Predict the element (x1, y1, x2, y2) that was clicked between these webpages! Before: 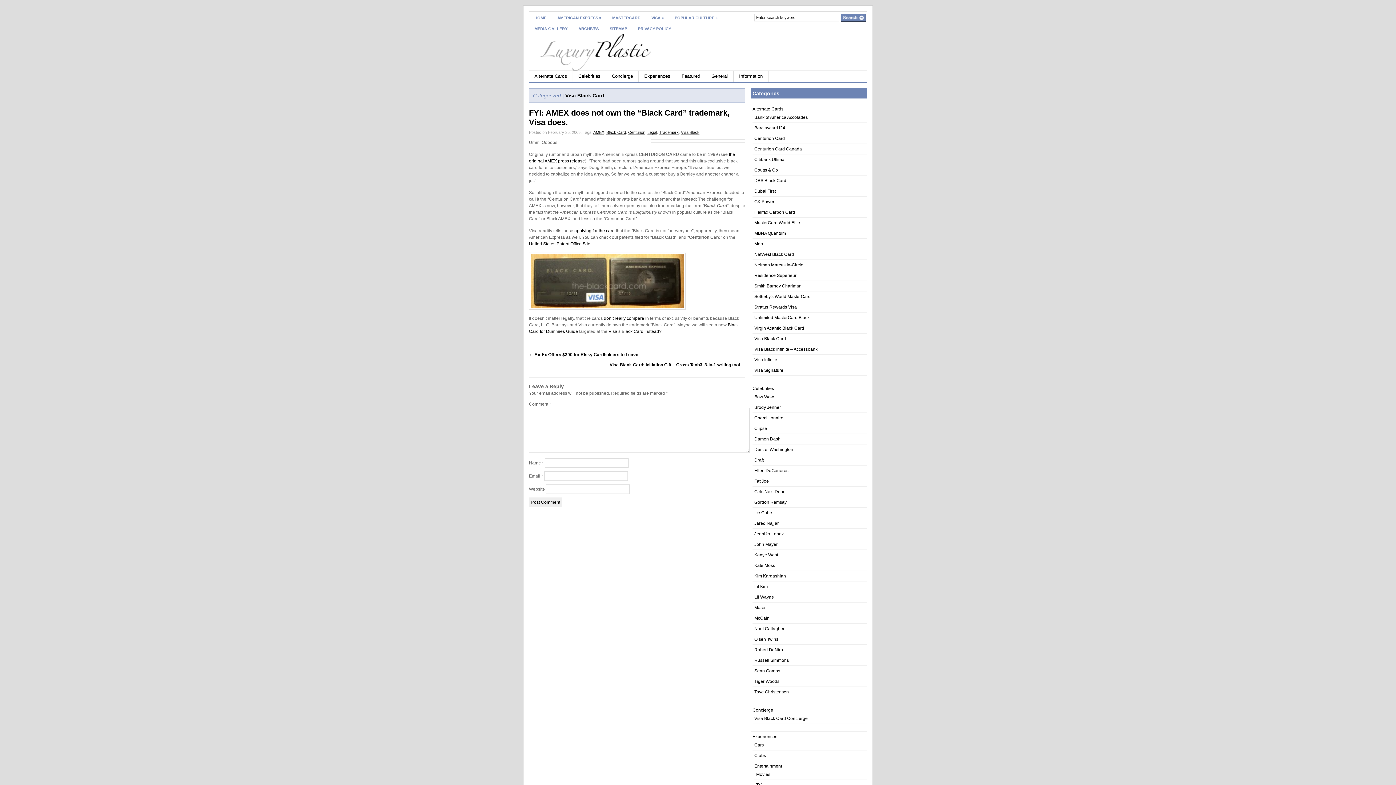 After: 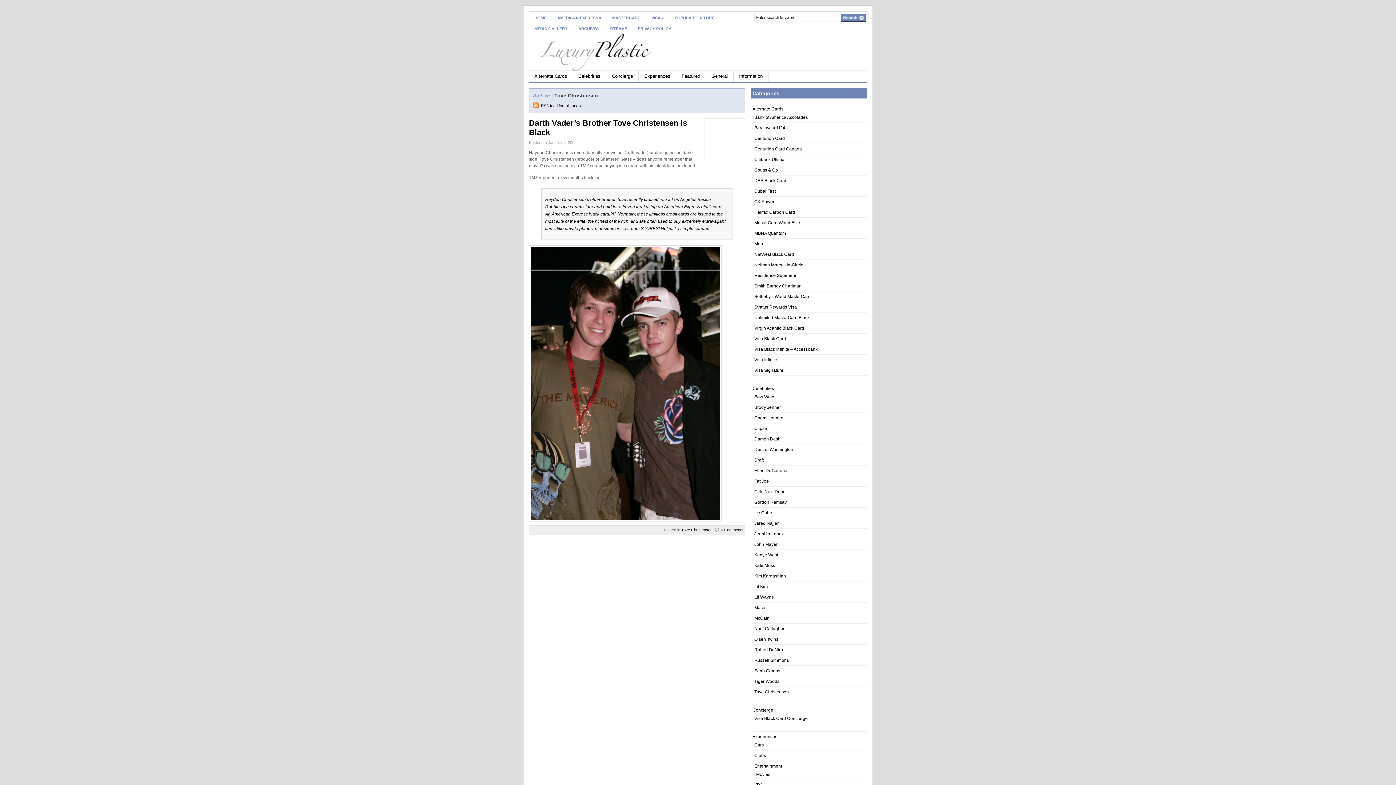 Action: label: Tove Christensen bbox: (754, 689, 789, 694)